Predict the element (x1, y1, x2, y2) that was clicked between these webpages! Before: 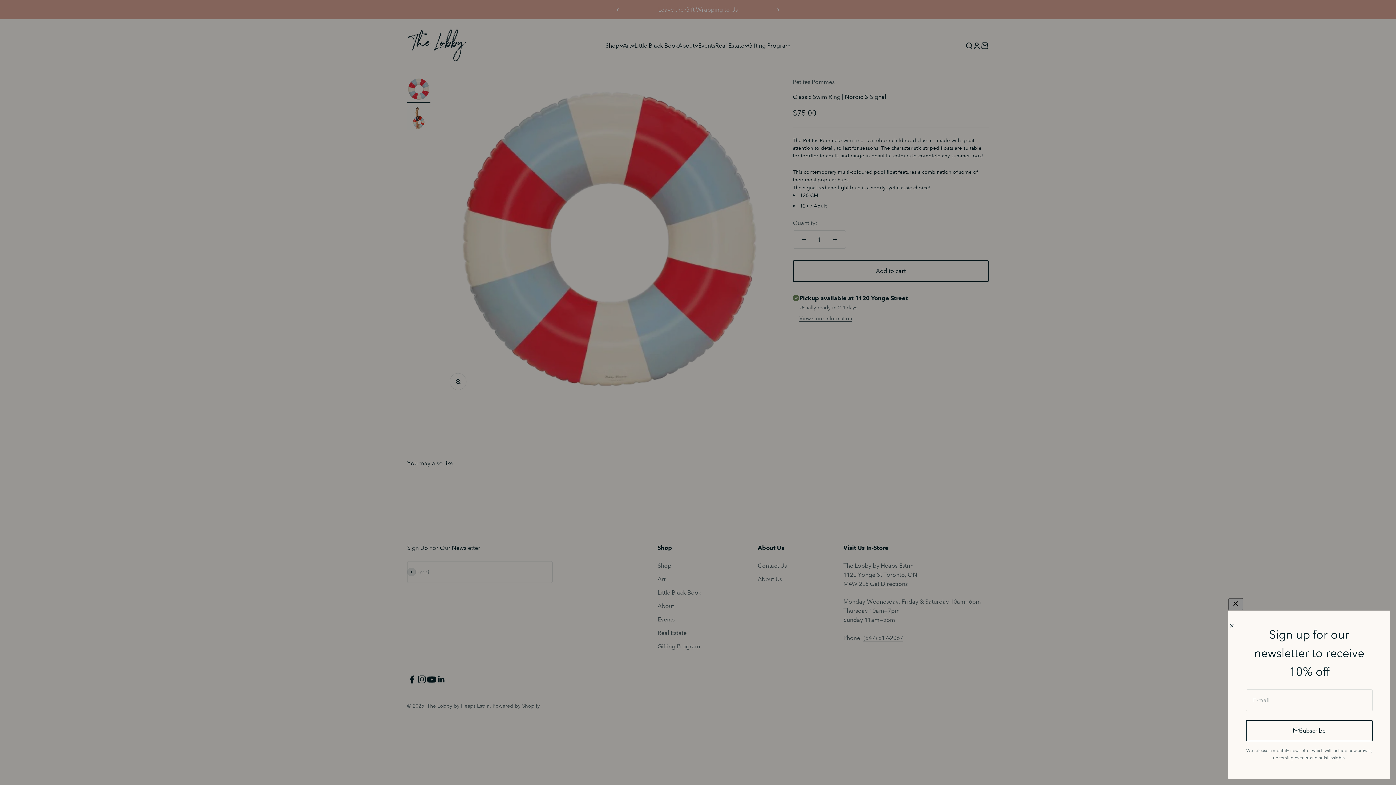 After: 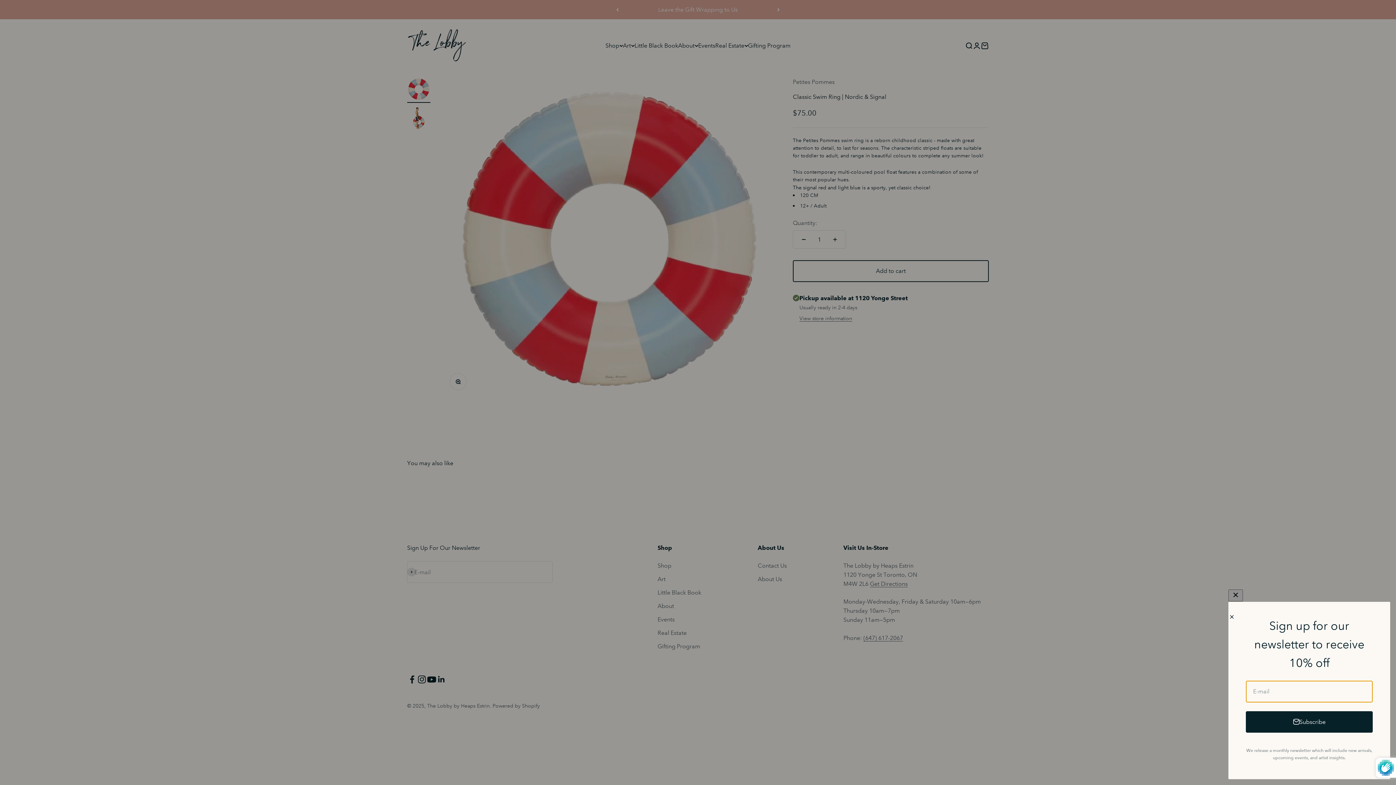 Action: bbox: (1246, 720, 1373, 741) label: Subscribe